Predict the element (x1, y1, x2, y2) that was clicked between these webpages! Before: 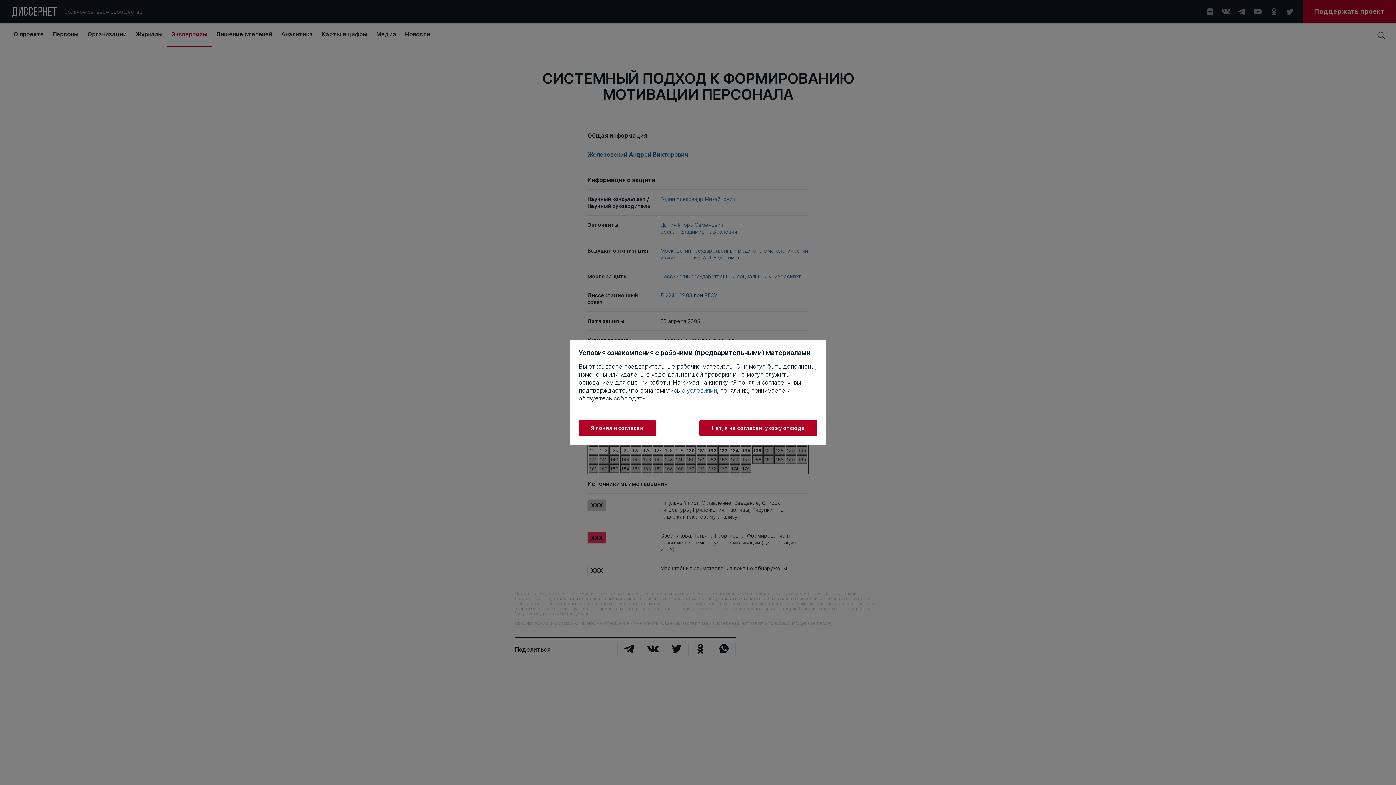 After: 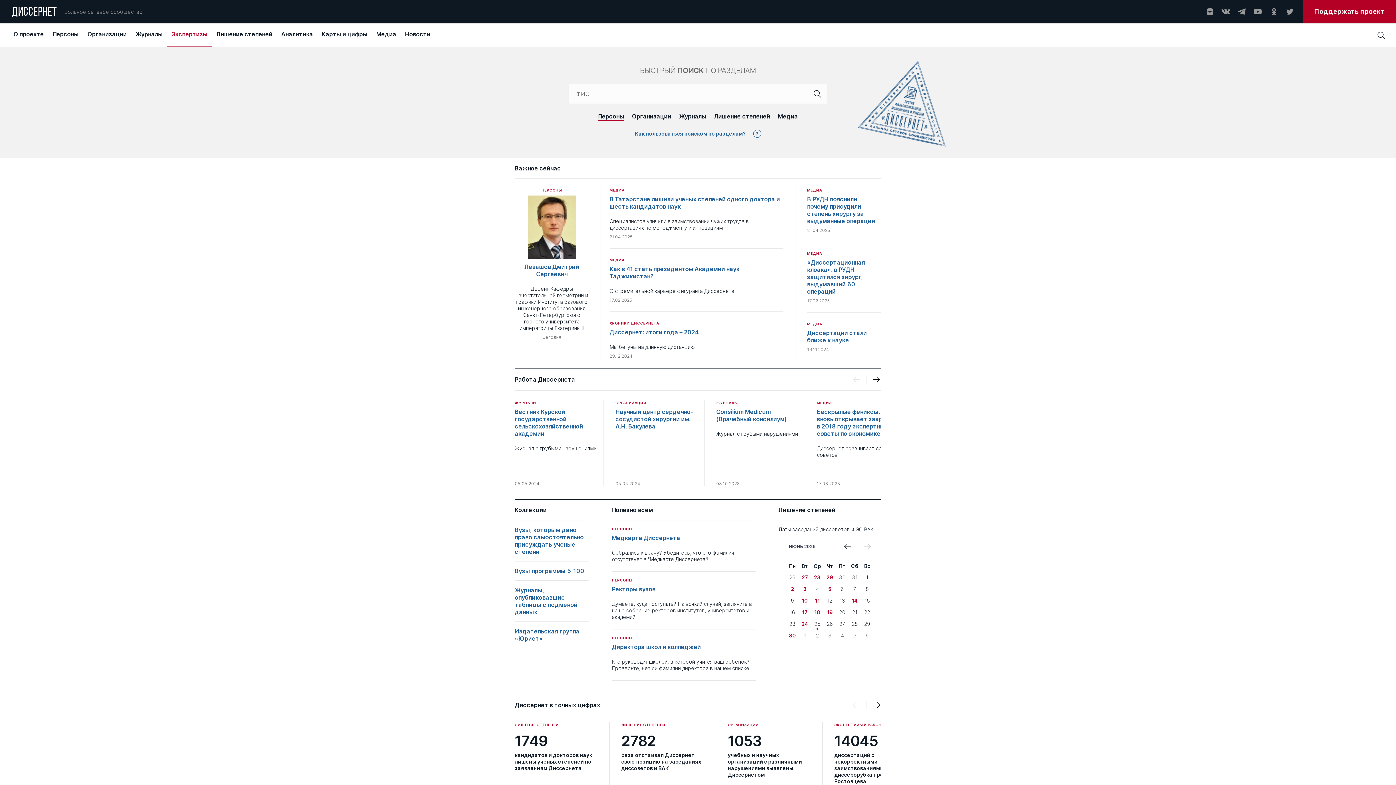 Action: bbox: (699, 420, 817, 436) label: Нет, я не согласен, ухожу отсюда